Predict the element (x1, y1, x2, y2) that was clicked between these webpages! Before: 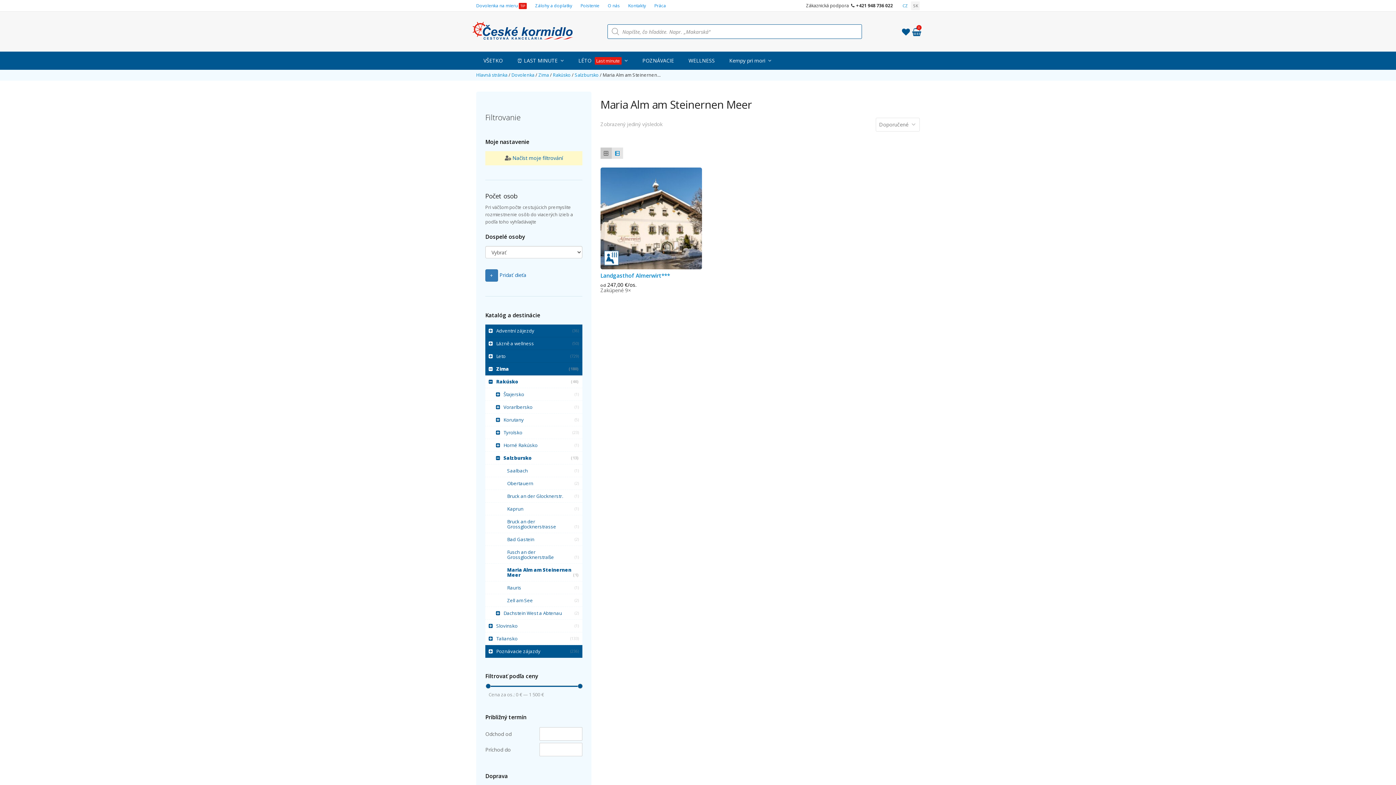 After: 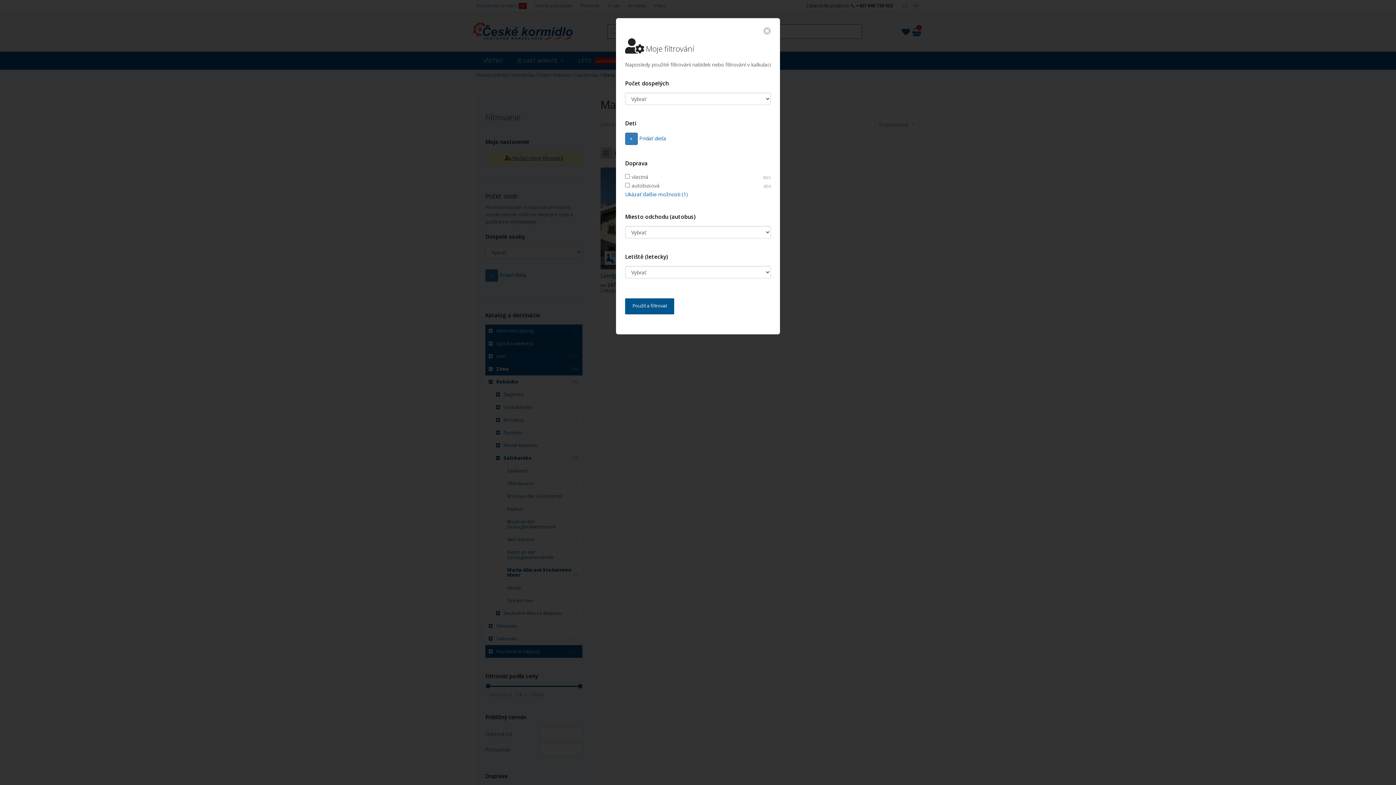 Action: label:  Načíst moje filtrování bbox: (511, 154, 563, 161)